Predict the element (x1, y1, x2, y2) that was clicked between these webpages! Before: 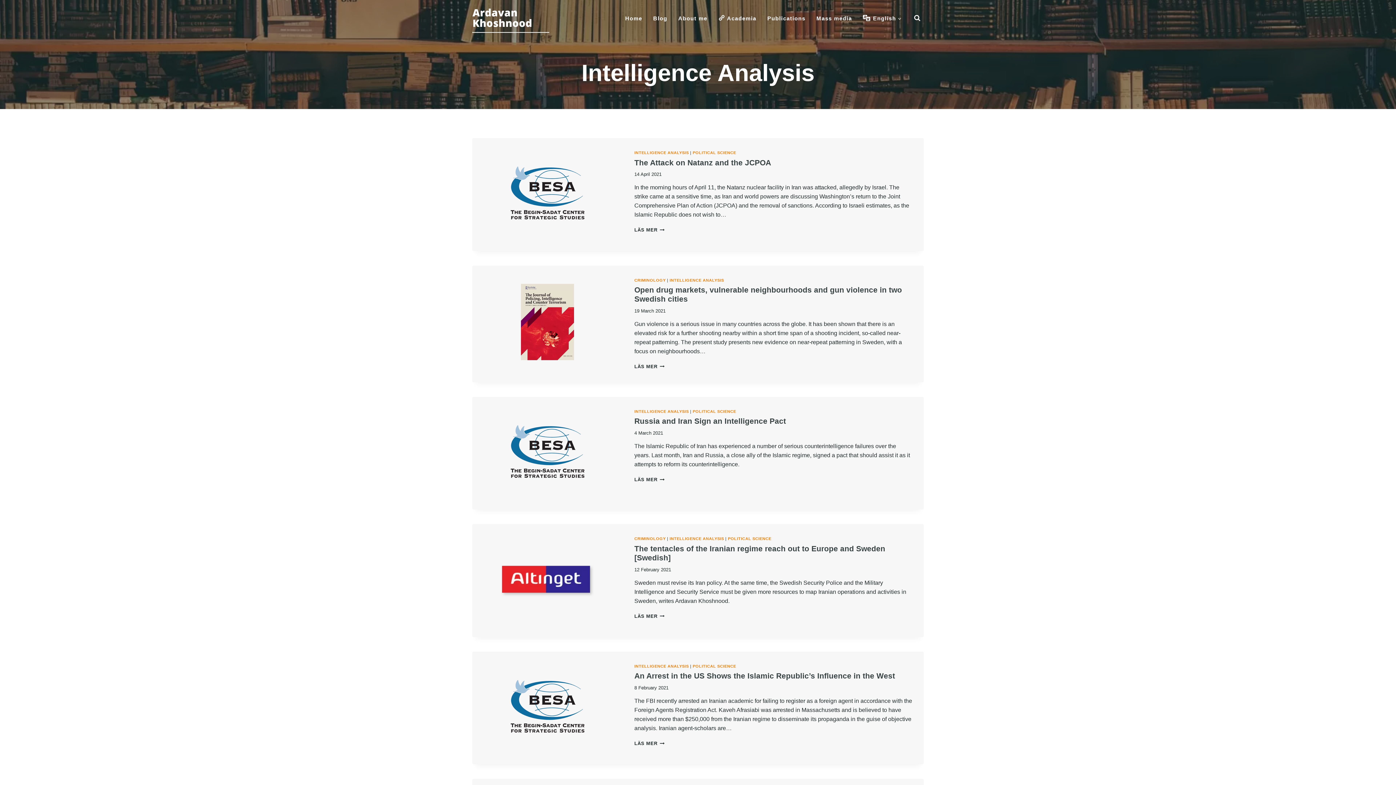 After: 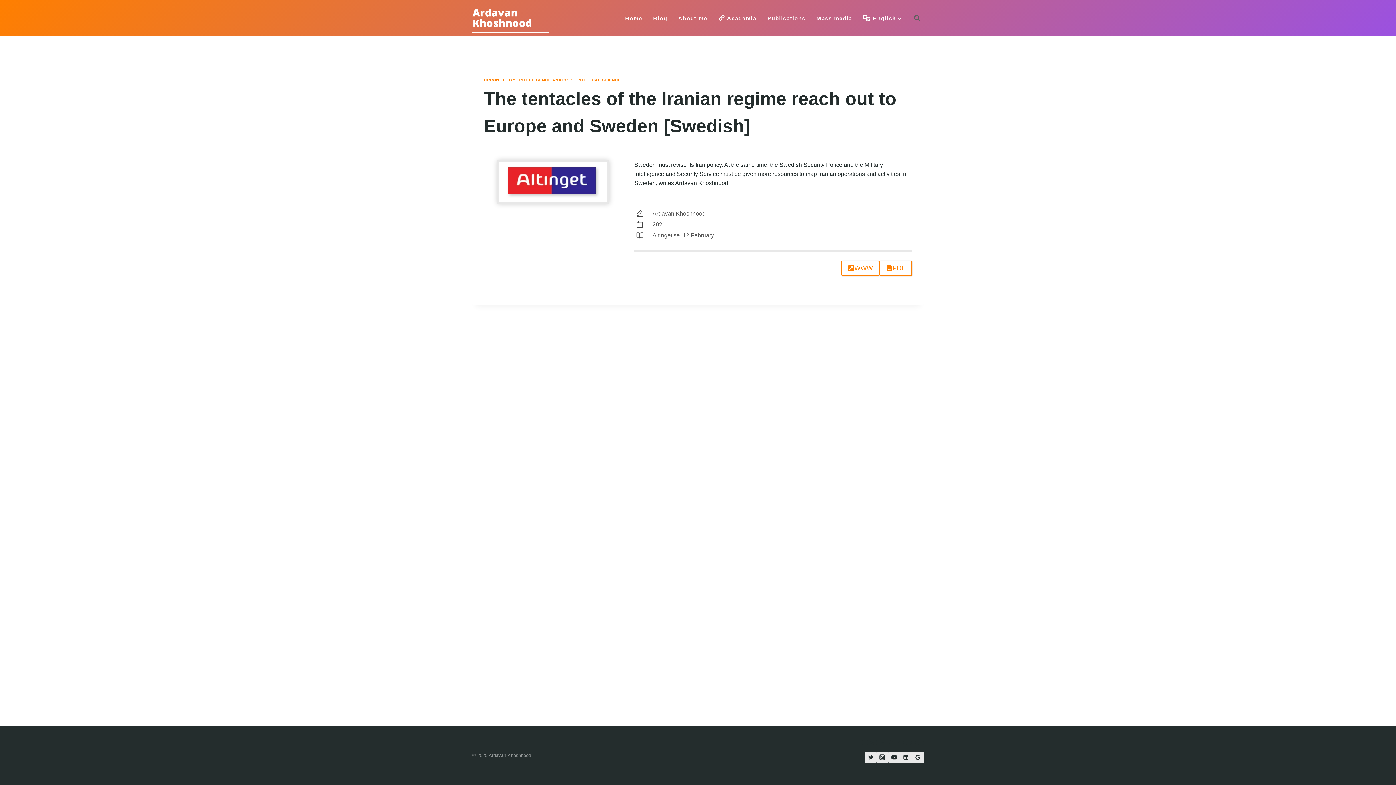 Action: bbox: (472, 524, 622, 637)